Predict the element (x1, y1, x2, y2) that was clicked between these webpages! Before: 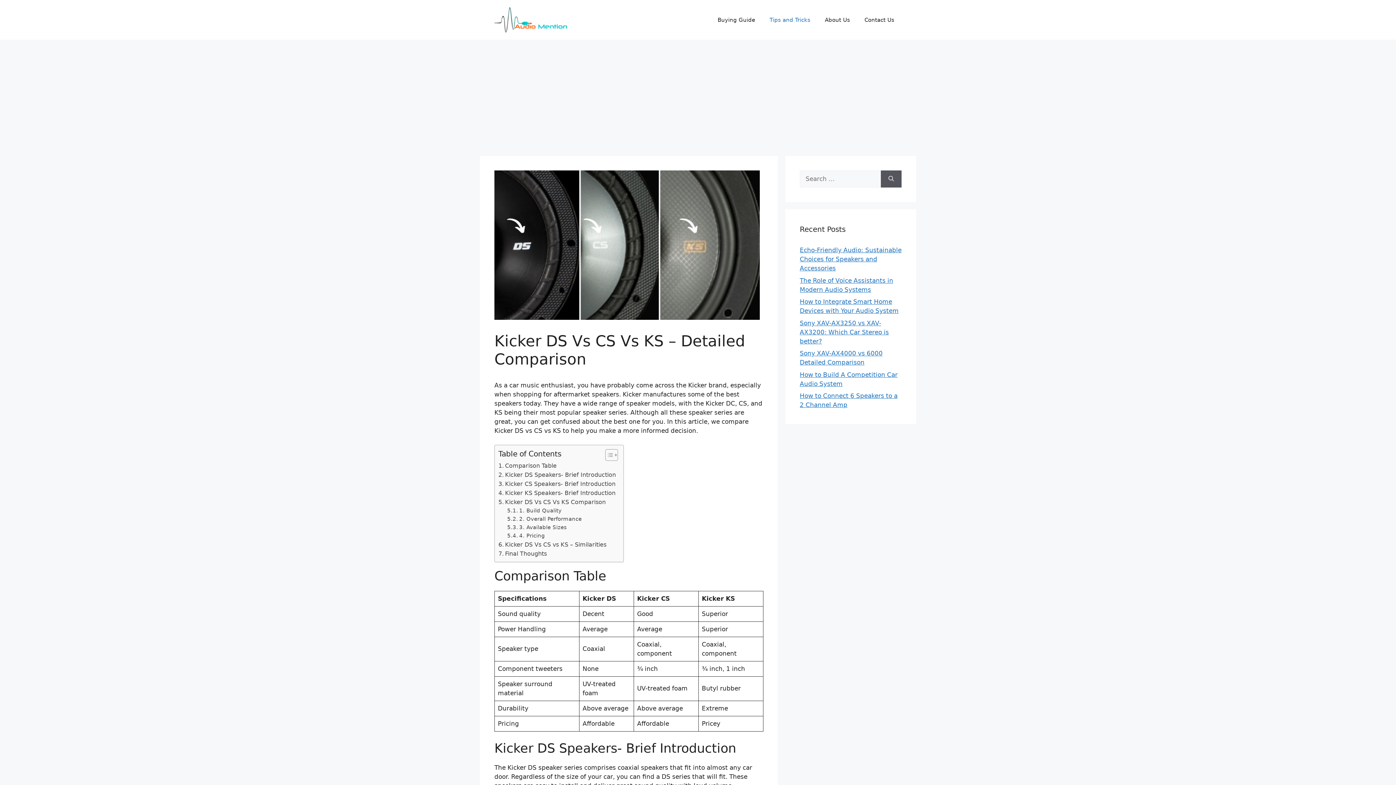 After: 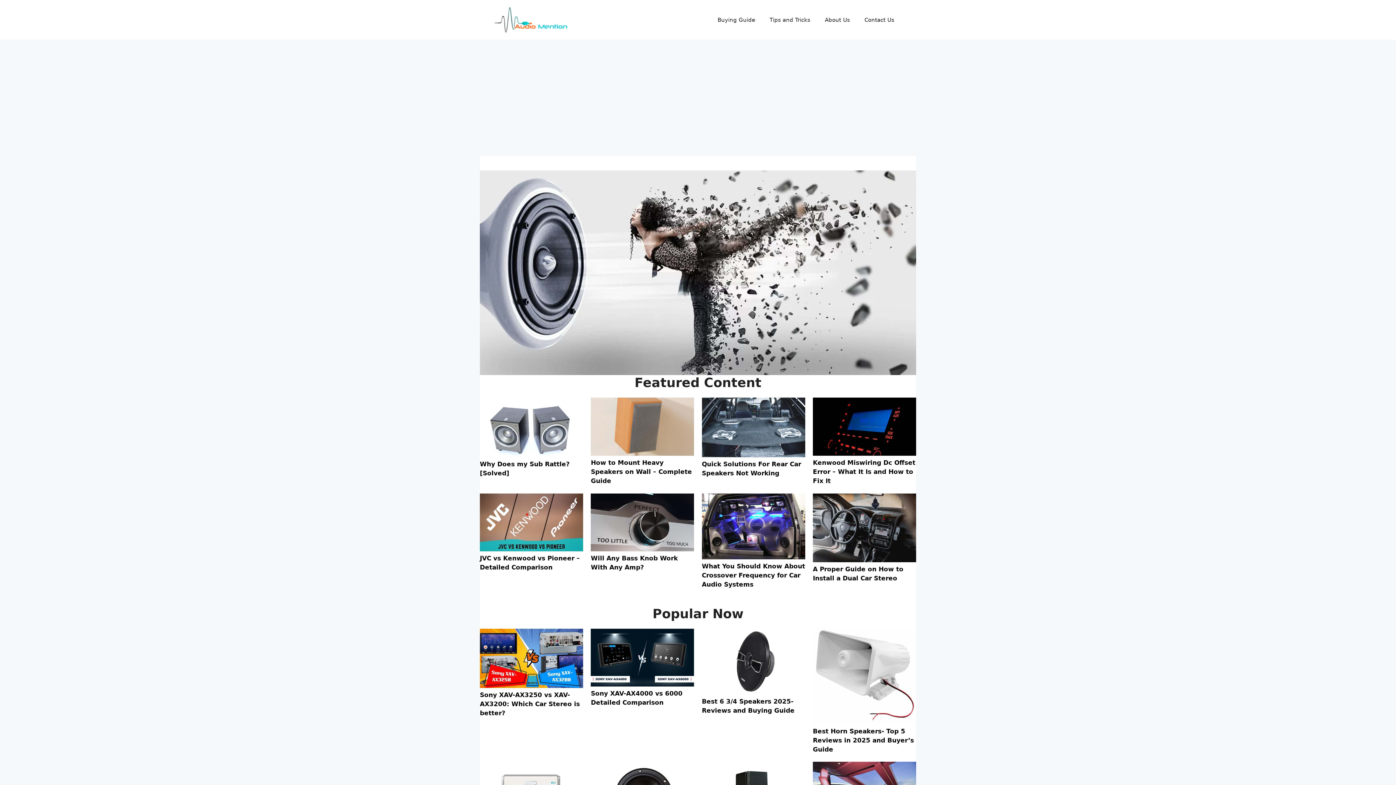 Action: bbox: (494, 15, 567, 22)